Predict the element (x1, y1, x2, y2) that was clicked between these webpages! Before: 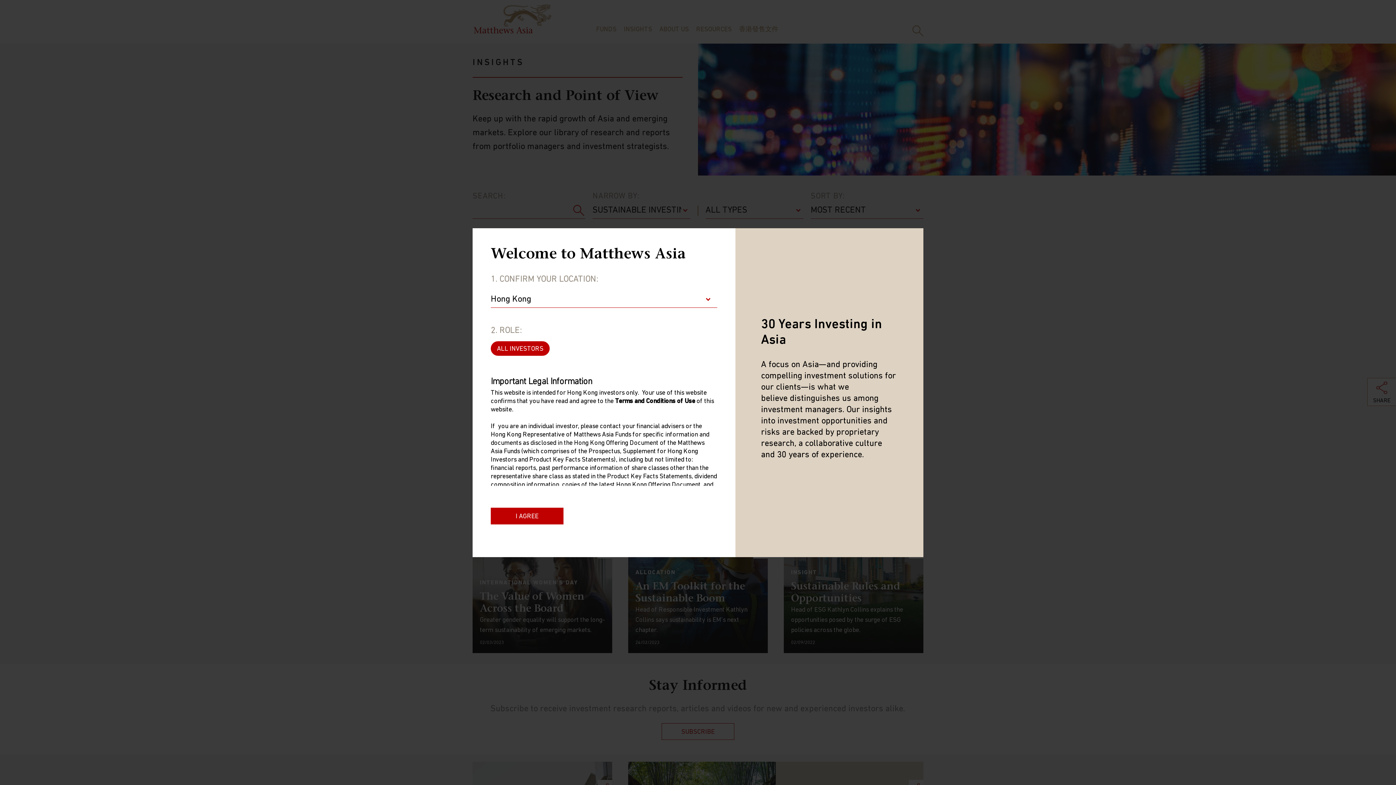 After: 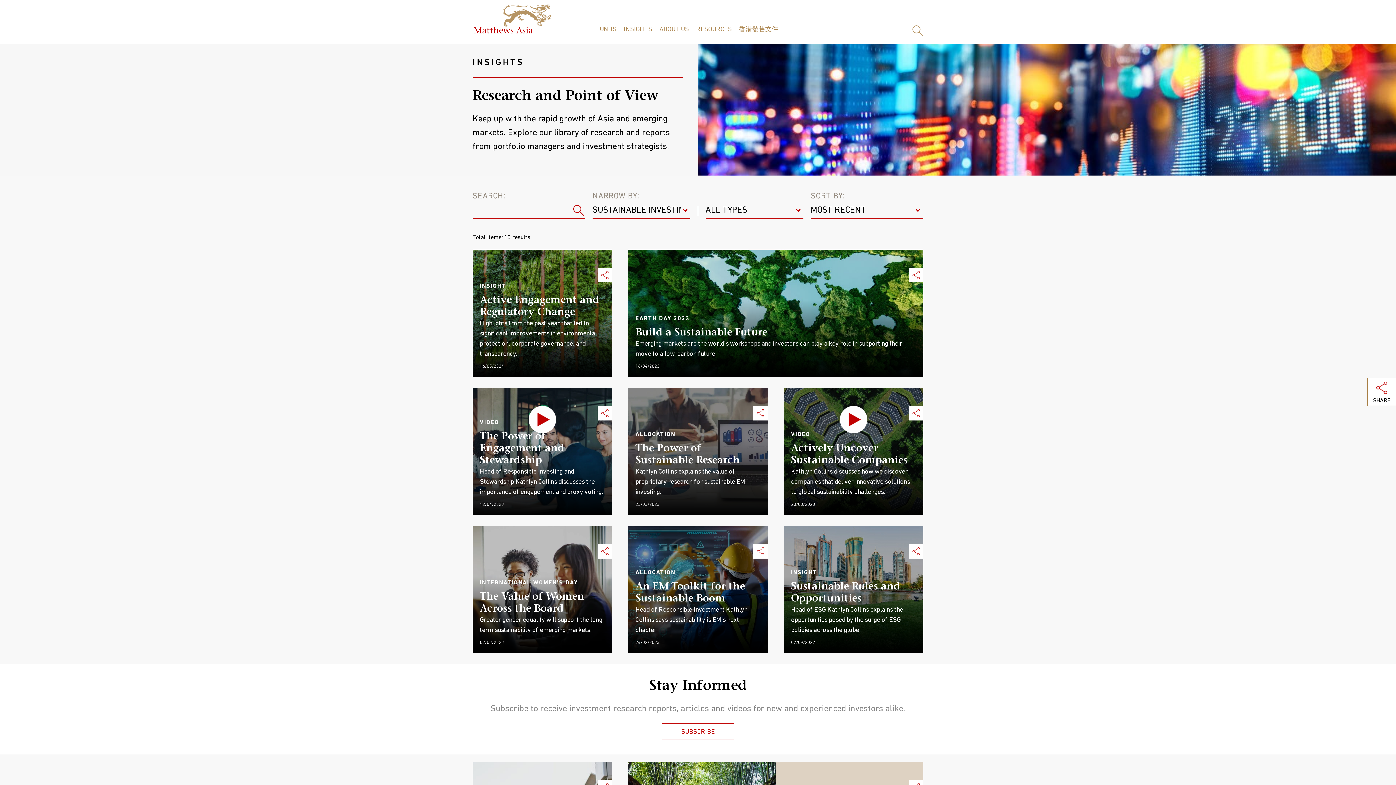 Action: label: I AGREE bbox: (490, 507, 563, 524)